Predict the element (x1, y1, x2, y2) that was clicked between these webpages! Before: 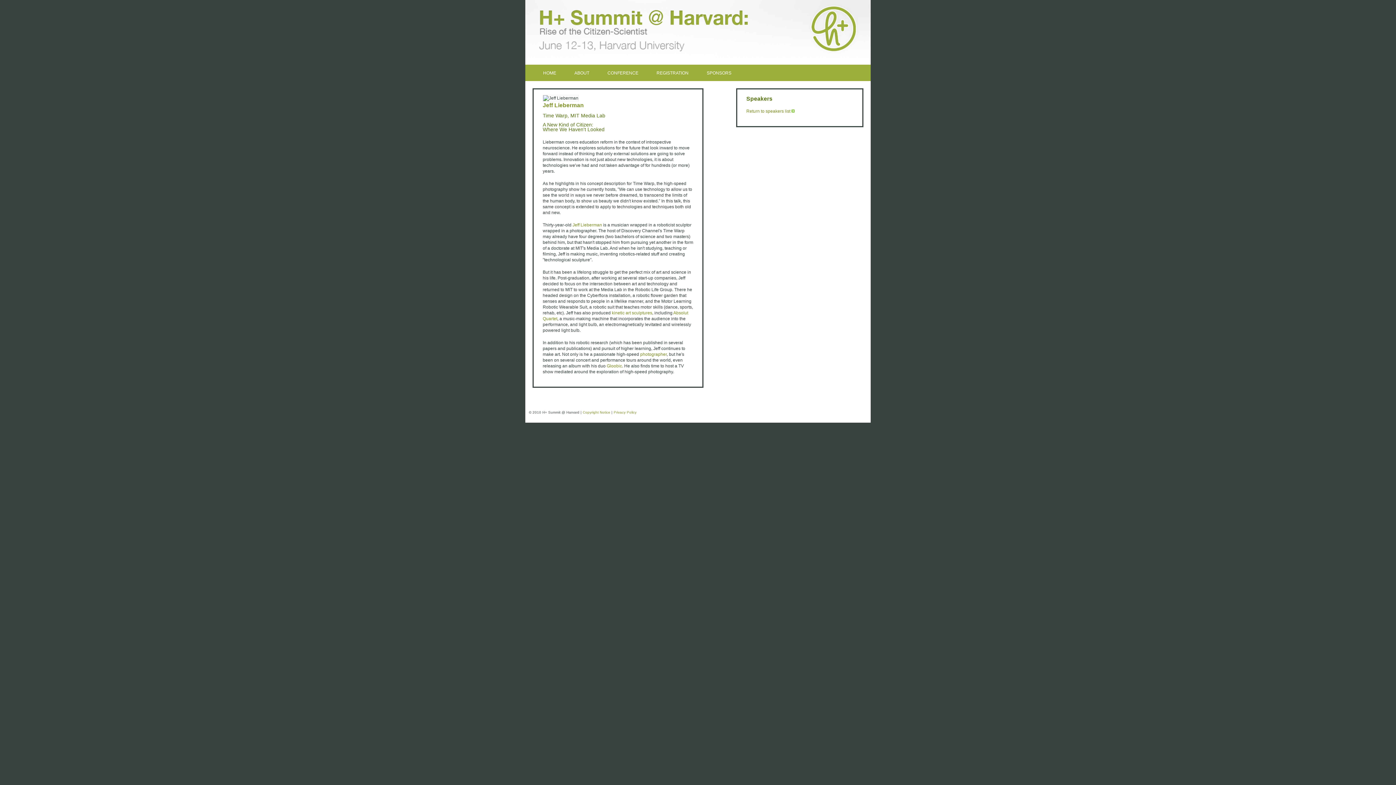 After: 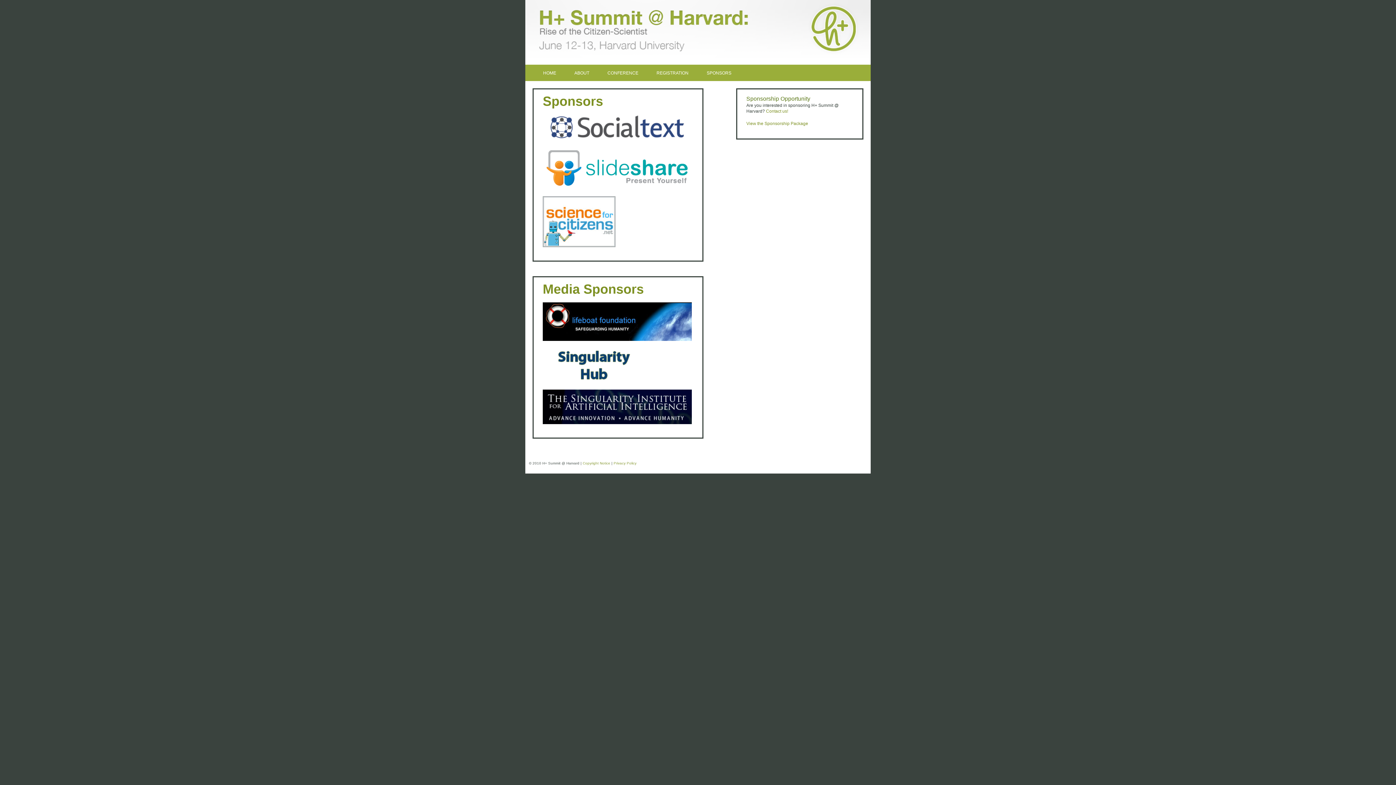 Action: label: SPONSORS bbox: (697, 64, 740, 77)